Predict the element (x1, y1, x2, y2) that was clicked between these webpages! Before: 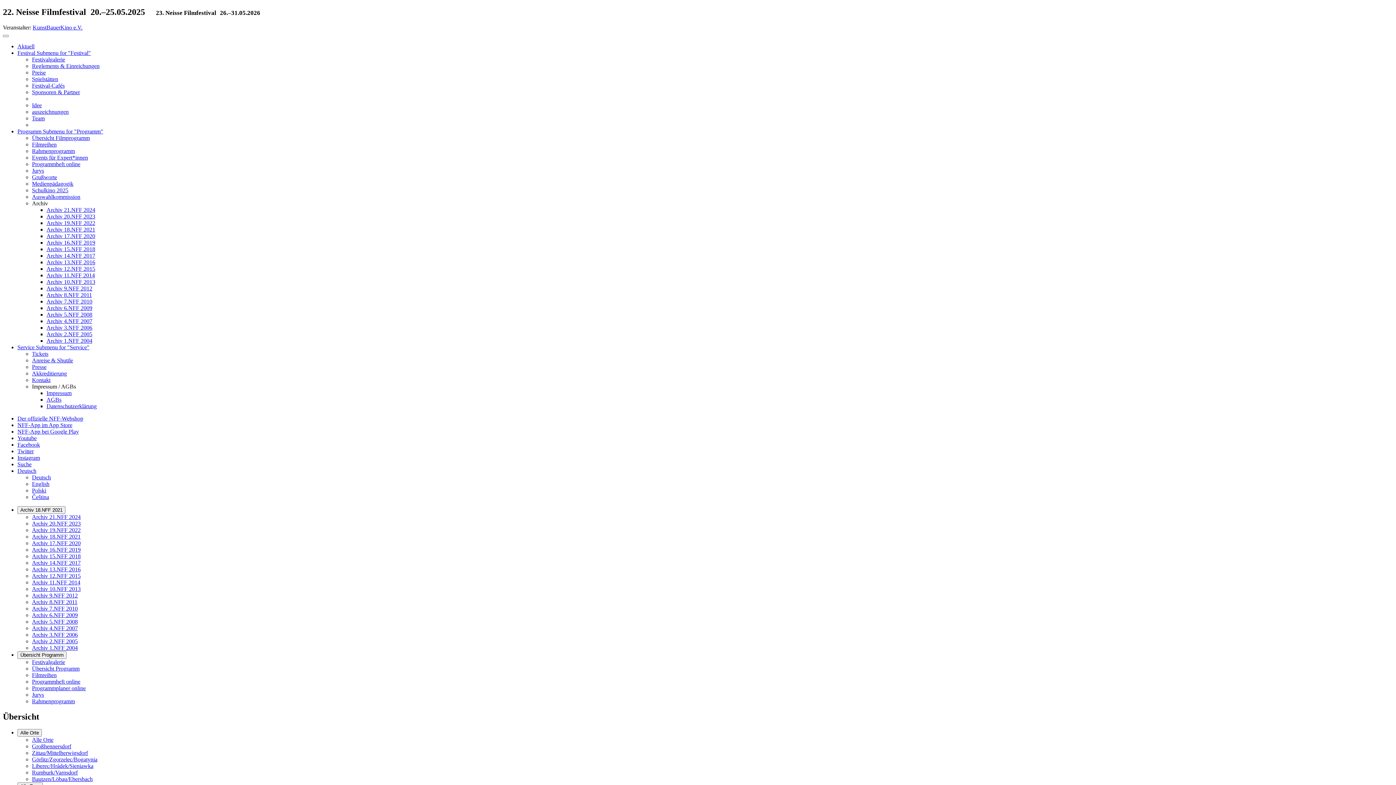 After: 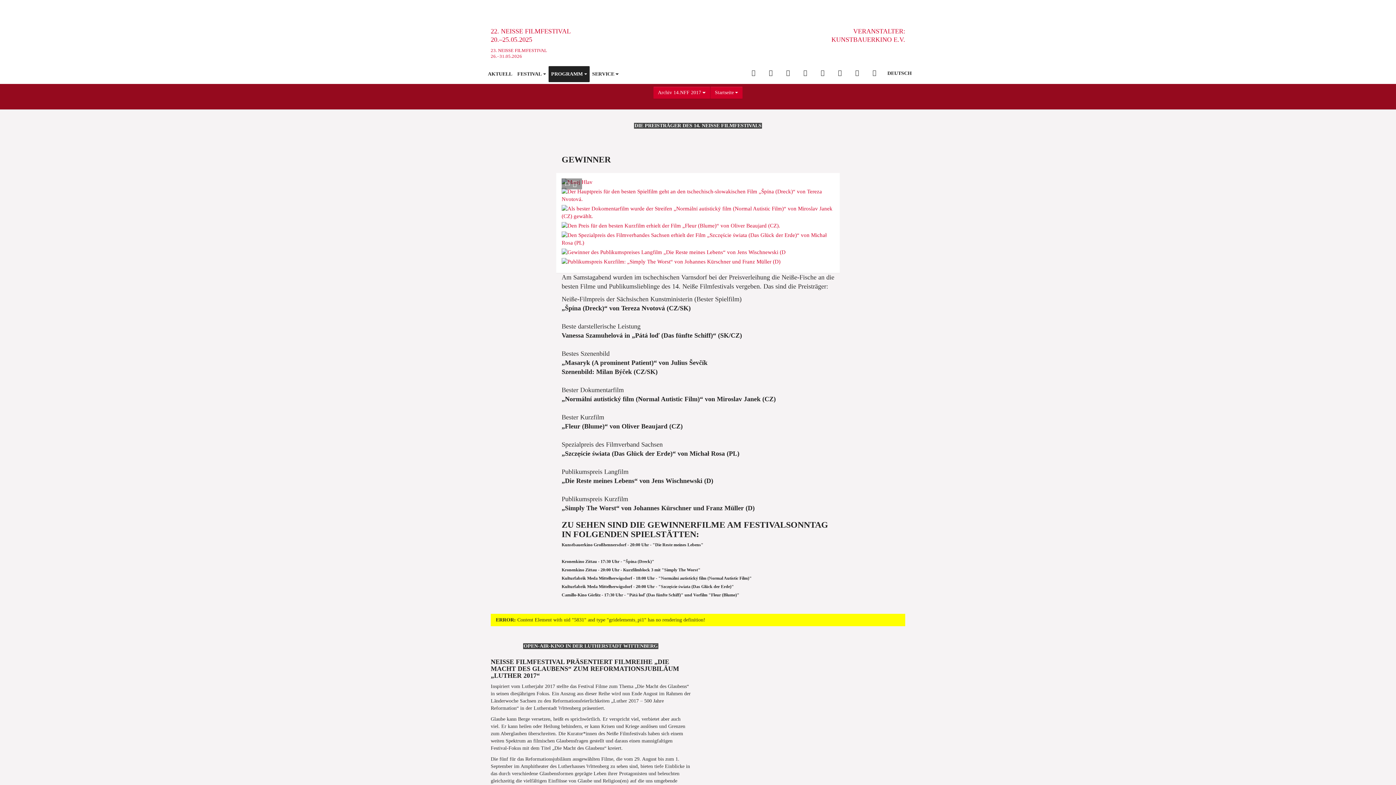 Action: label: Archiv 14.NFF 2017 bbox: (32, 559, 80, 566)